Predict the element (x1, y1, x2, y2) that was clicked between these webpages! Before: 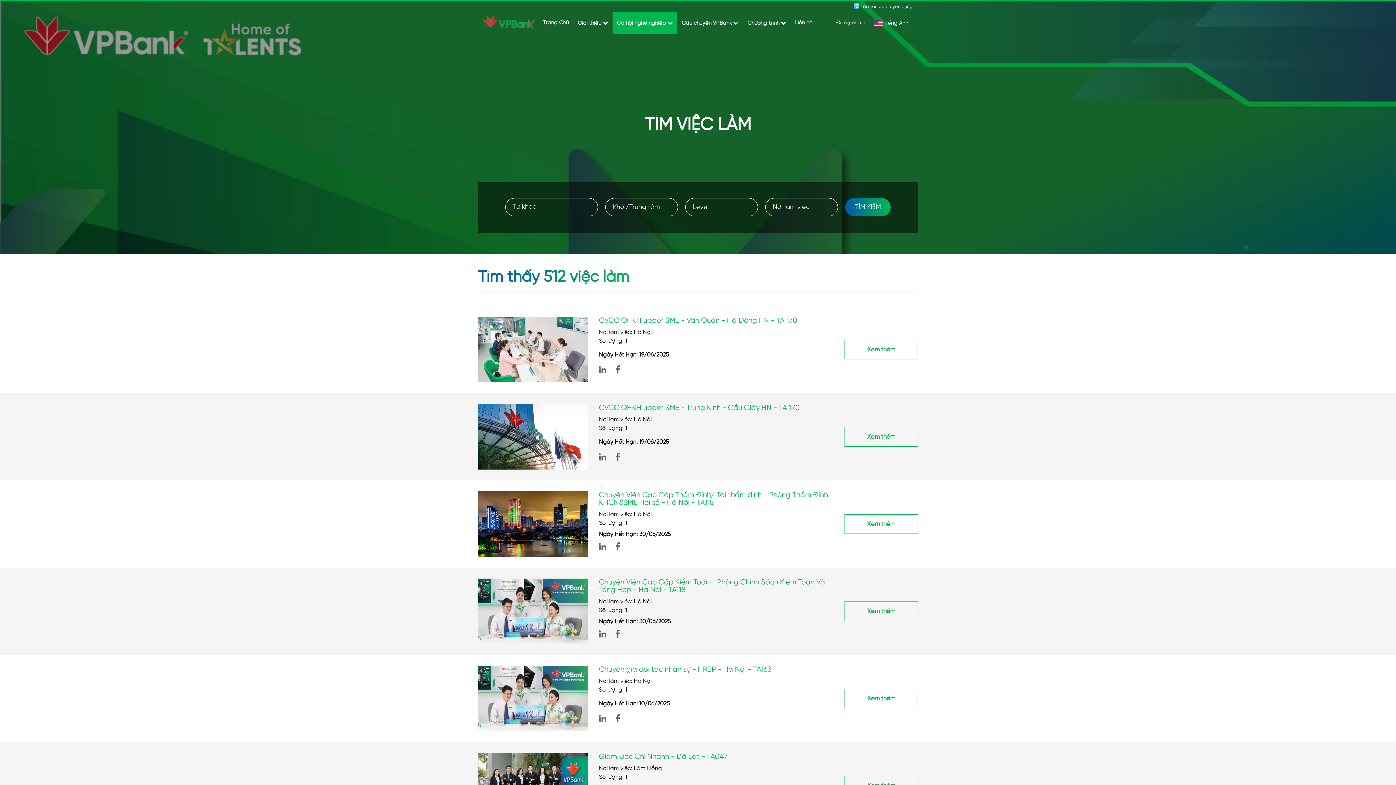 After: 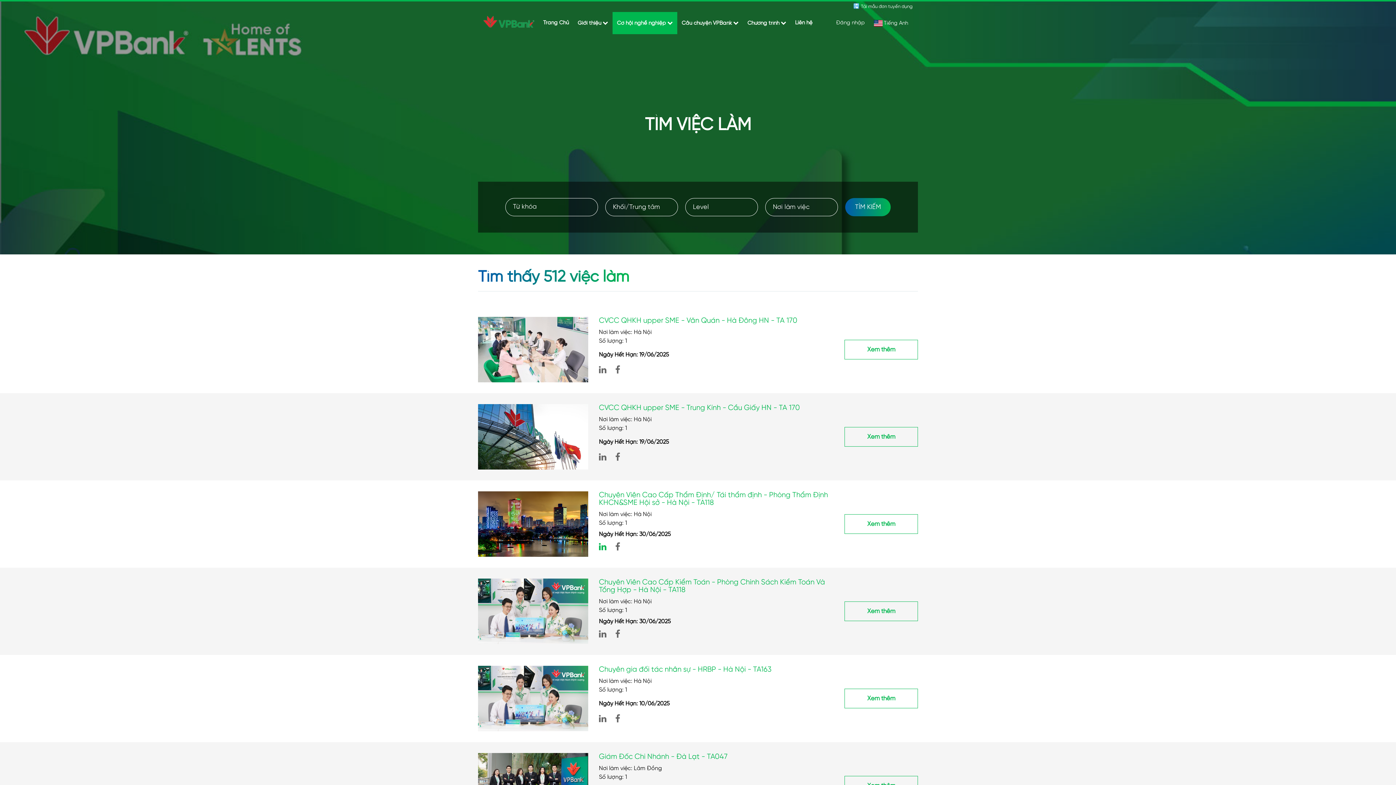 Action: bbox: (599, 539, 610, 556)